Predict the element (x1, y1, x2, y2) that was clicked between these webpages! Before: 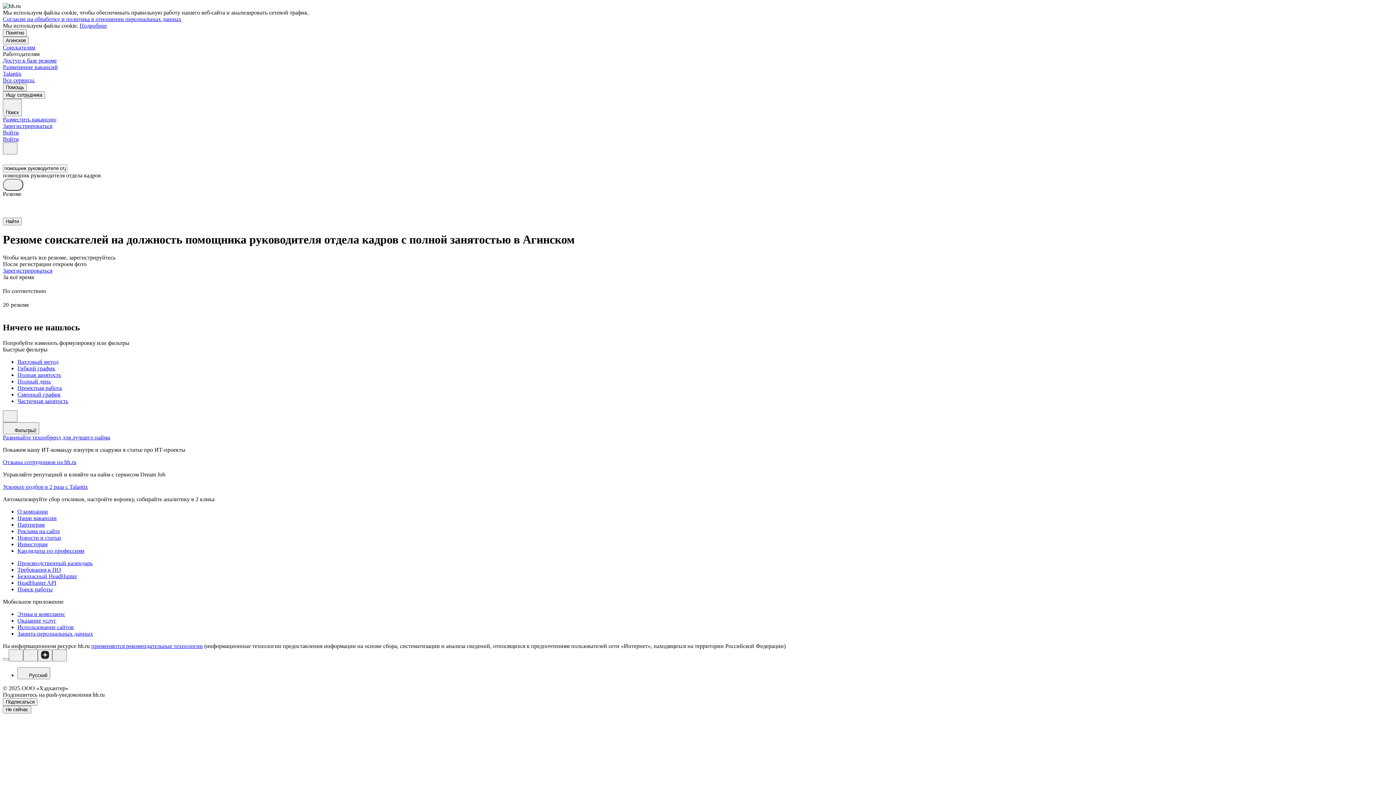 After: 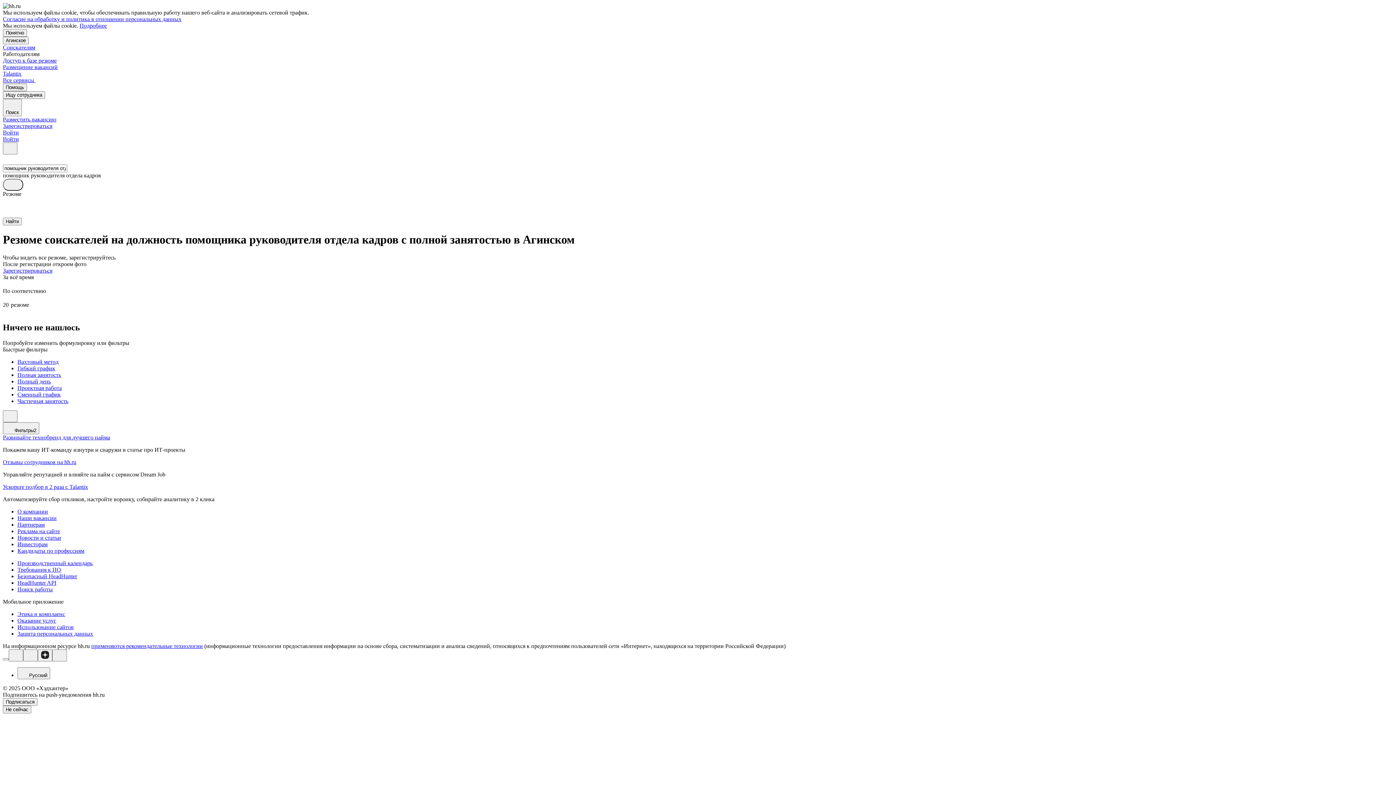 Action: label: Согласие на обработку и политика в отношении персональных данных bbox: (2, 16, 181, 22)